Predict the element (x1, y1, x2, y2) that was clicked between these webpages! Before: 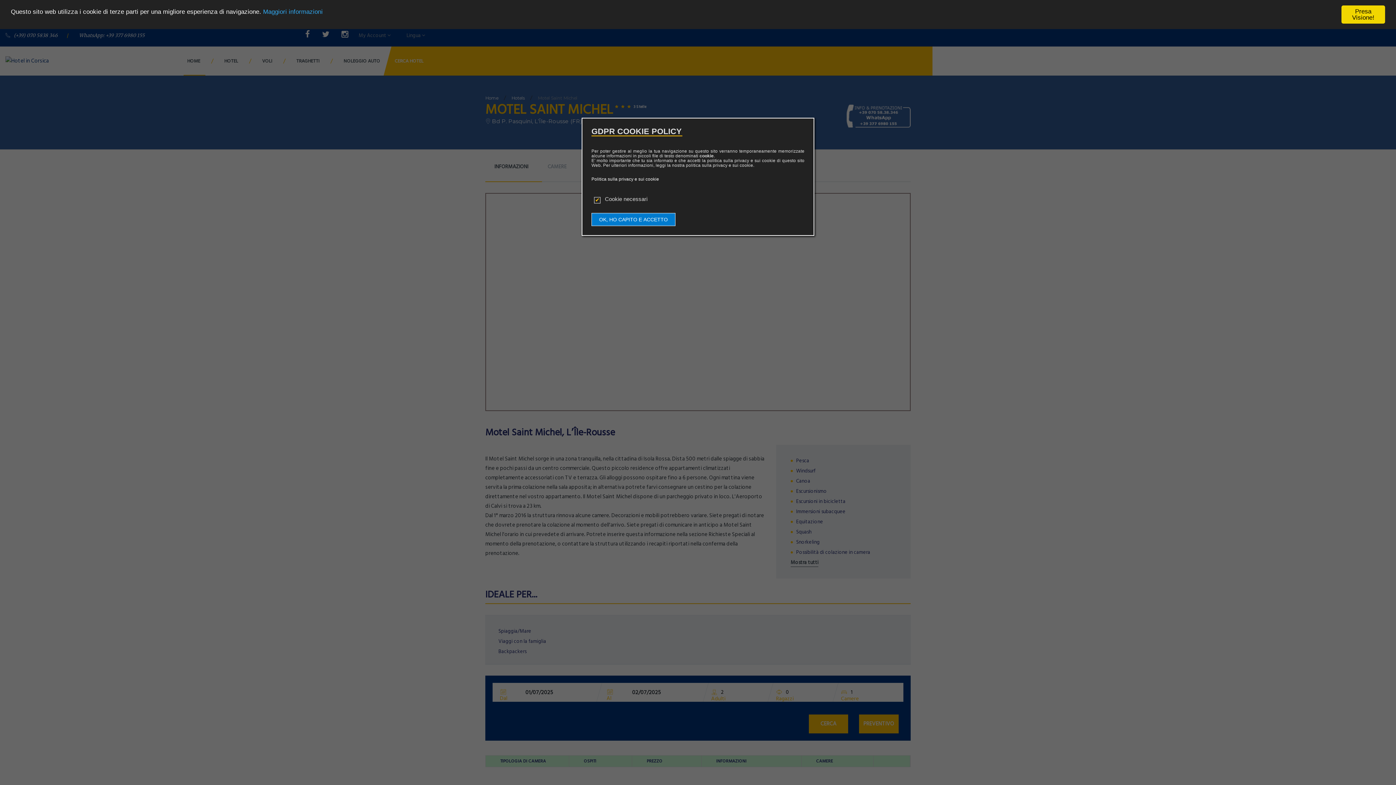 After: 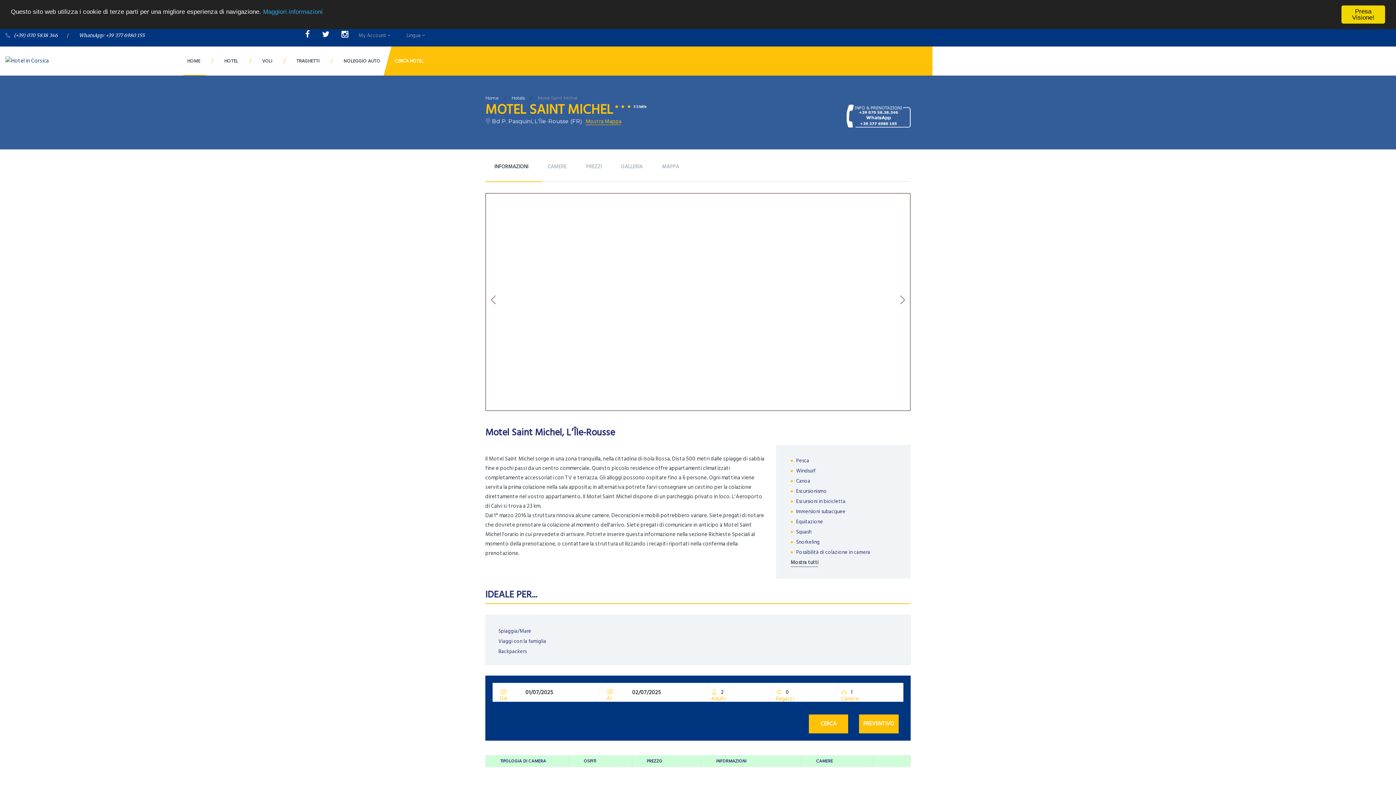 Action: label: OK, HO CAPITO E ACCETTO bbox: (591, 213, 675, 226)